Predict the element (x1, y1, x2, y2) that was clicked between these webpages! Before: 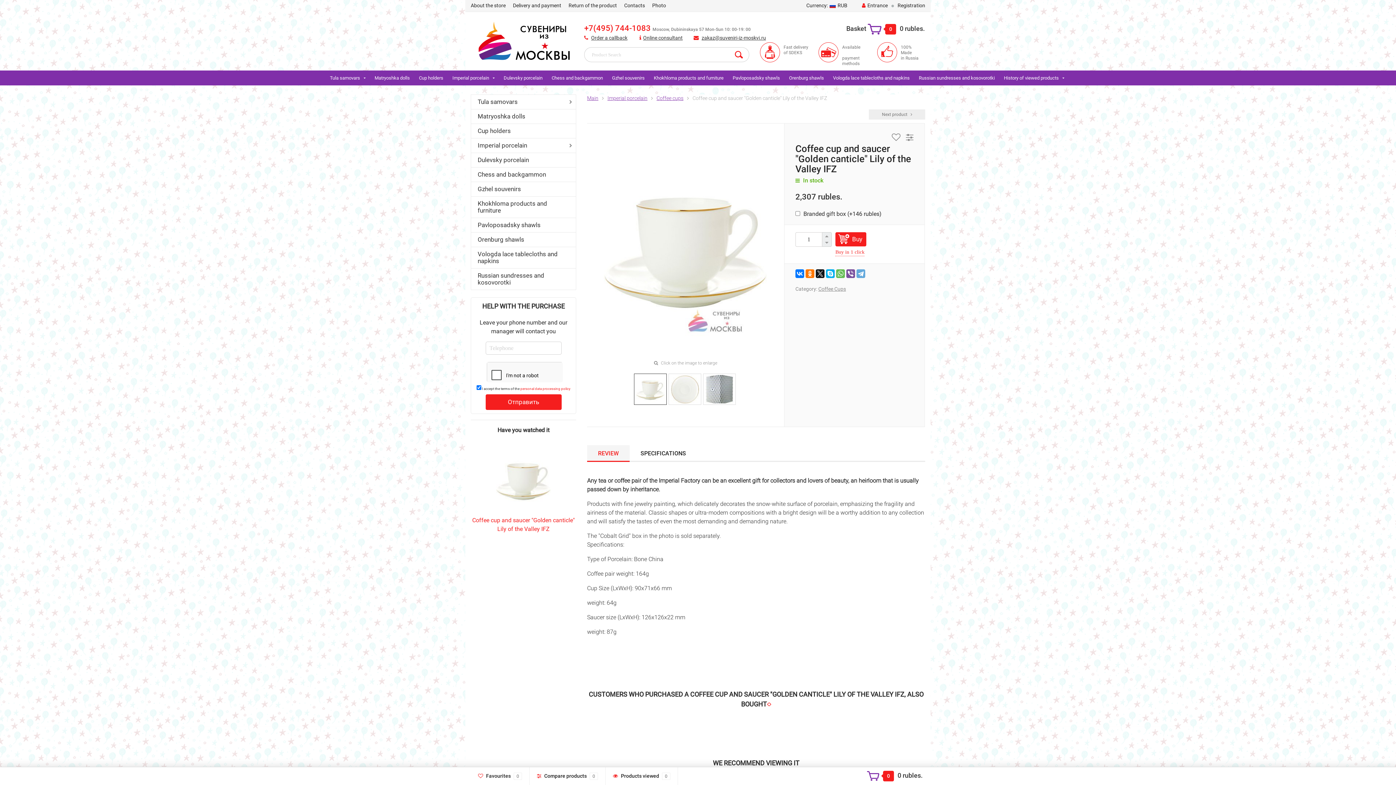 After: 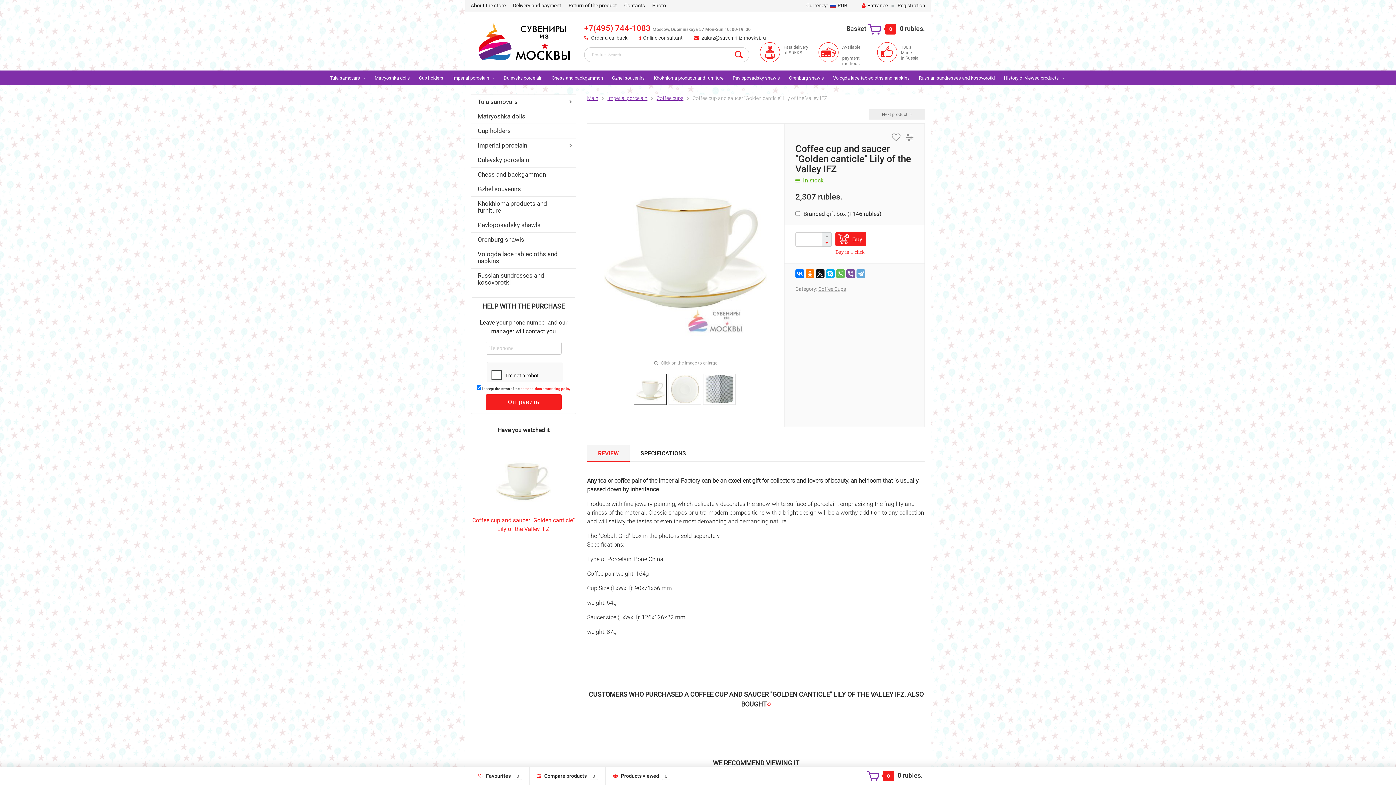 Action: bbox: (822, 239, 831, 246)